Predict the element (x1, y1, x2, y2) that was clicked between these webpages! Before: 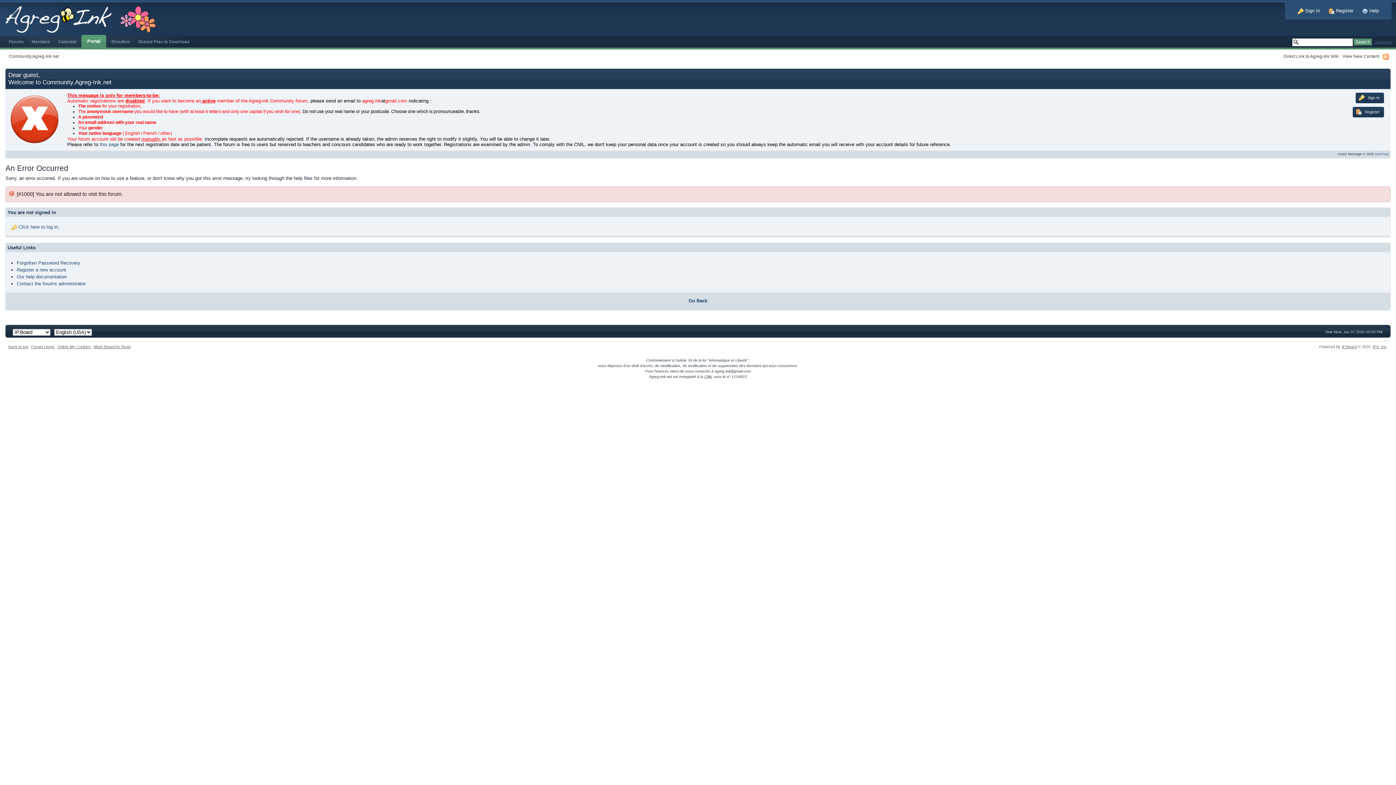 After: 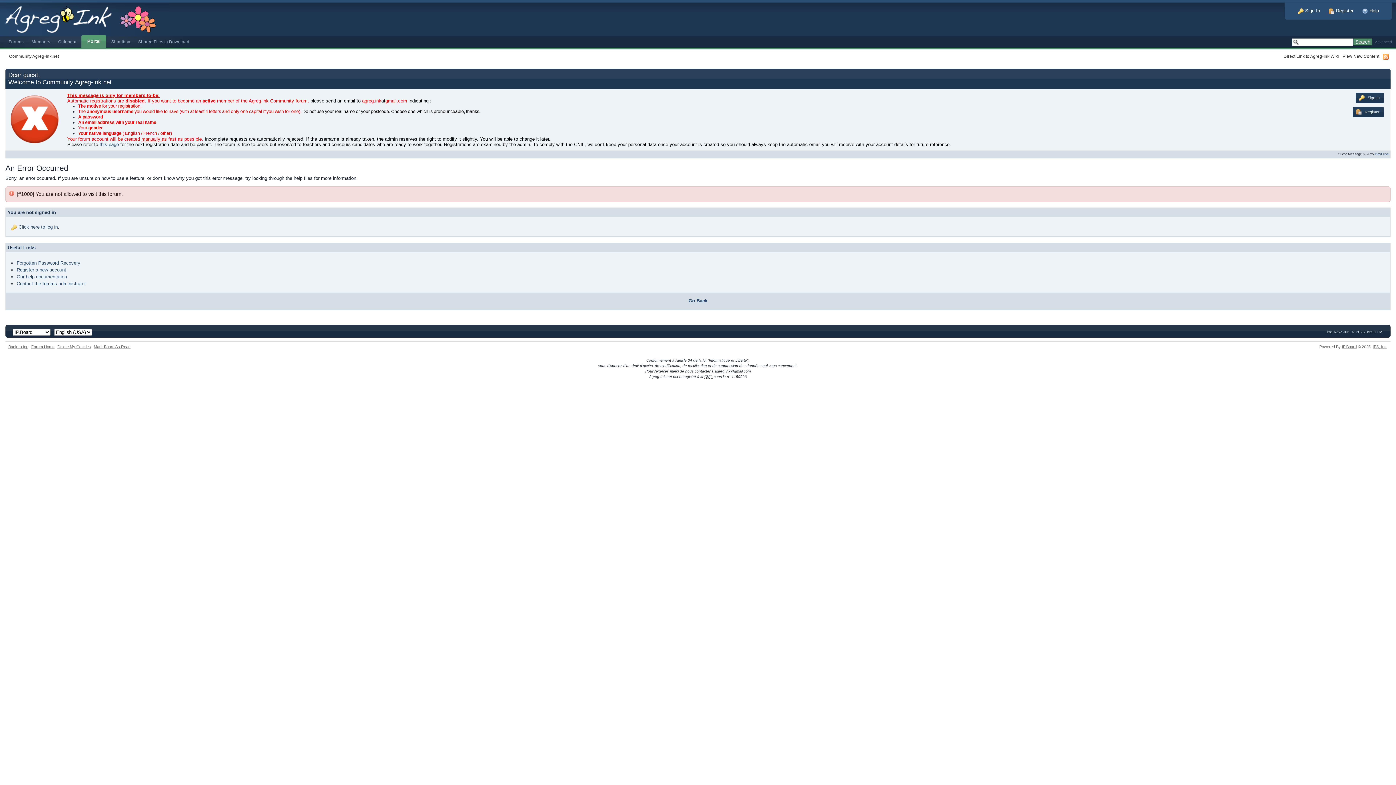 Action: bbox: (8, 39, 23, 44) label: Forums